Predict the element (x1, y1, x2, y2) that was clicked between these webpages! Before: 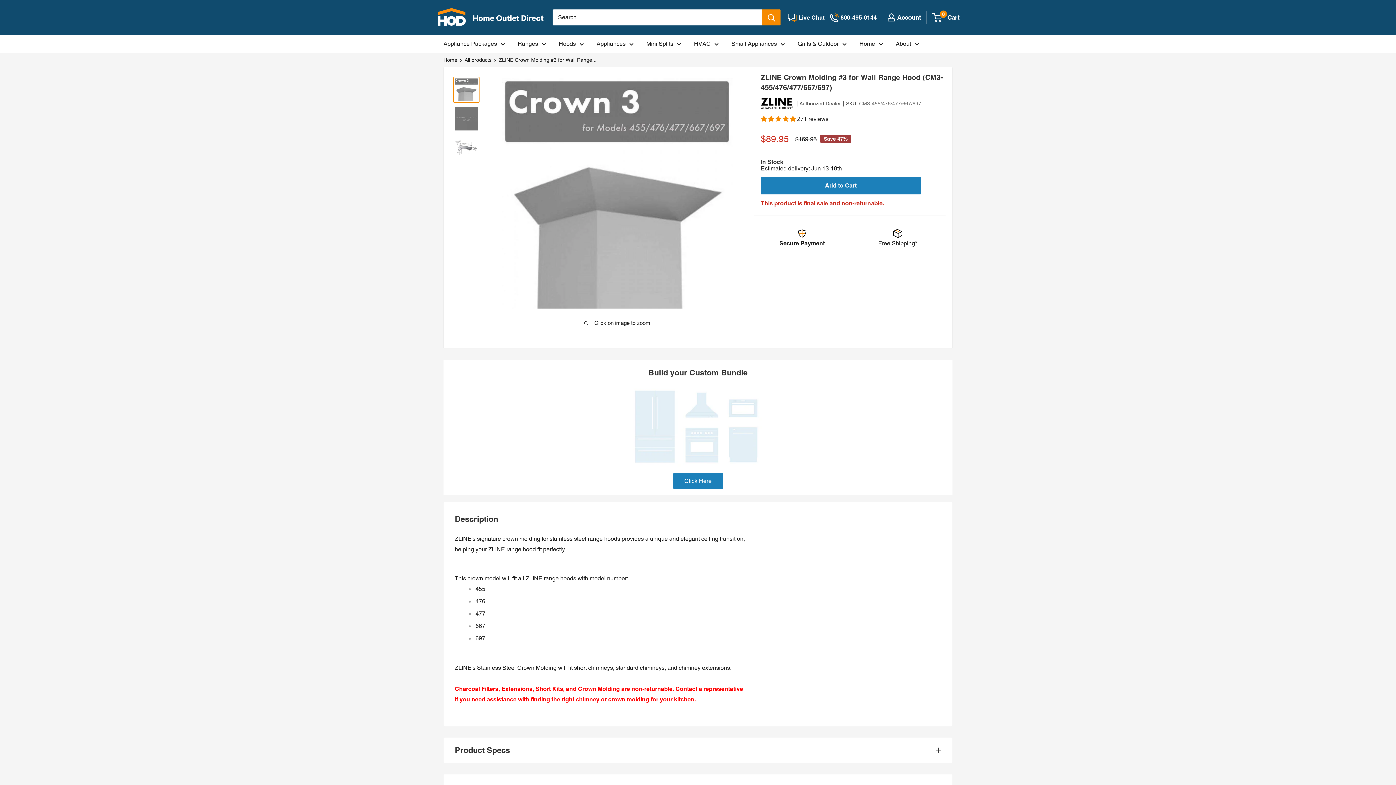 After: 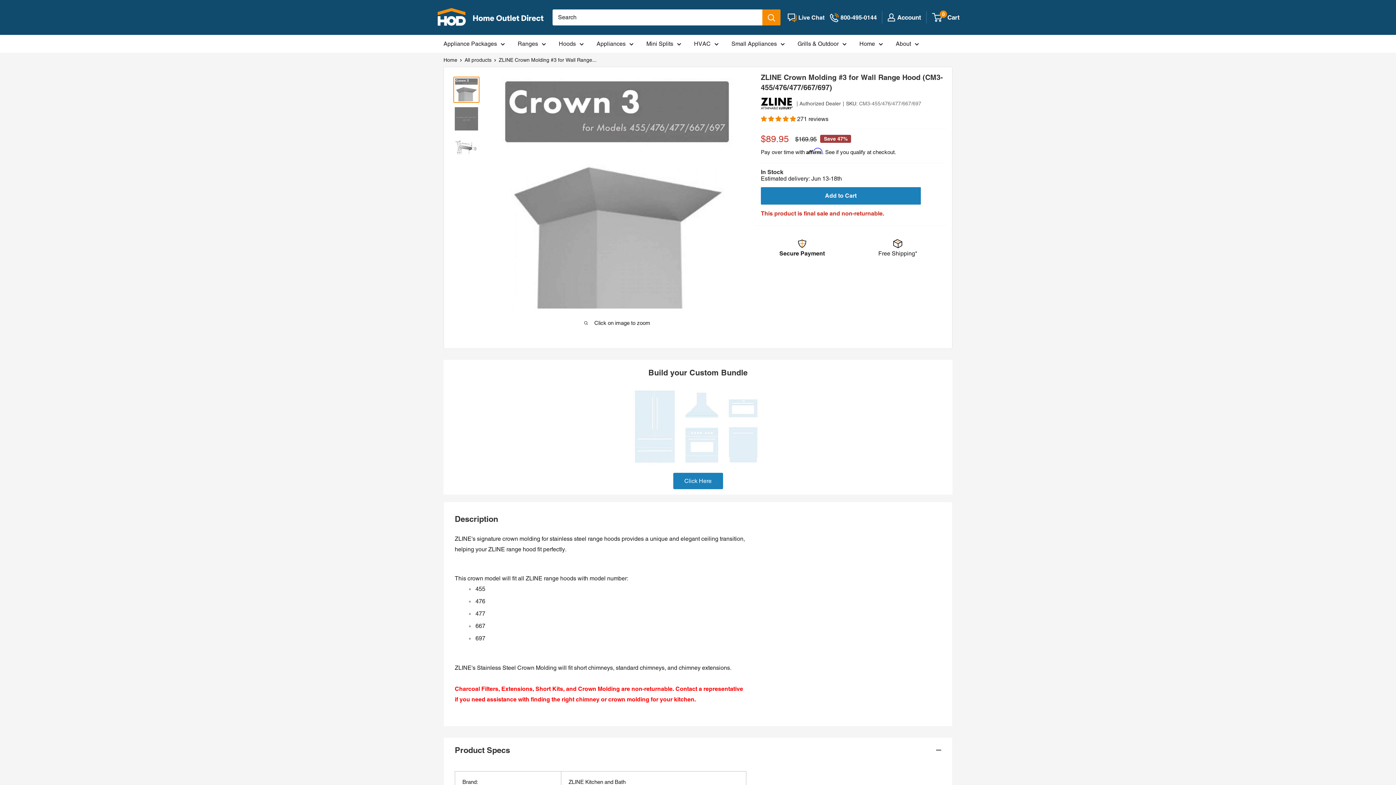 Action: label: Product Specs bbox: (444, 738, 952, 763)